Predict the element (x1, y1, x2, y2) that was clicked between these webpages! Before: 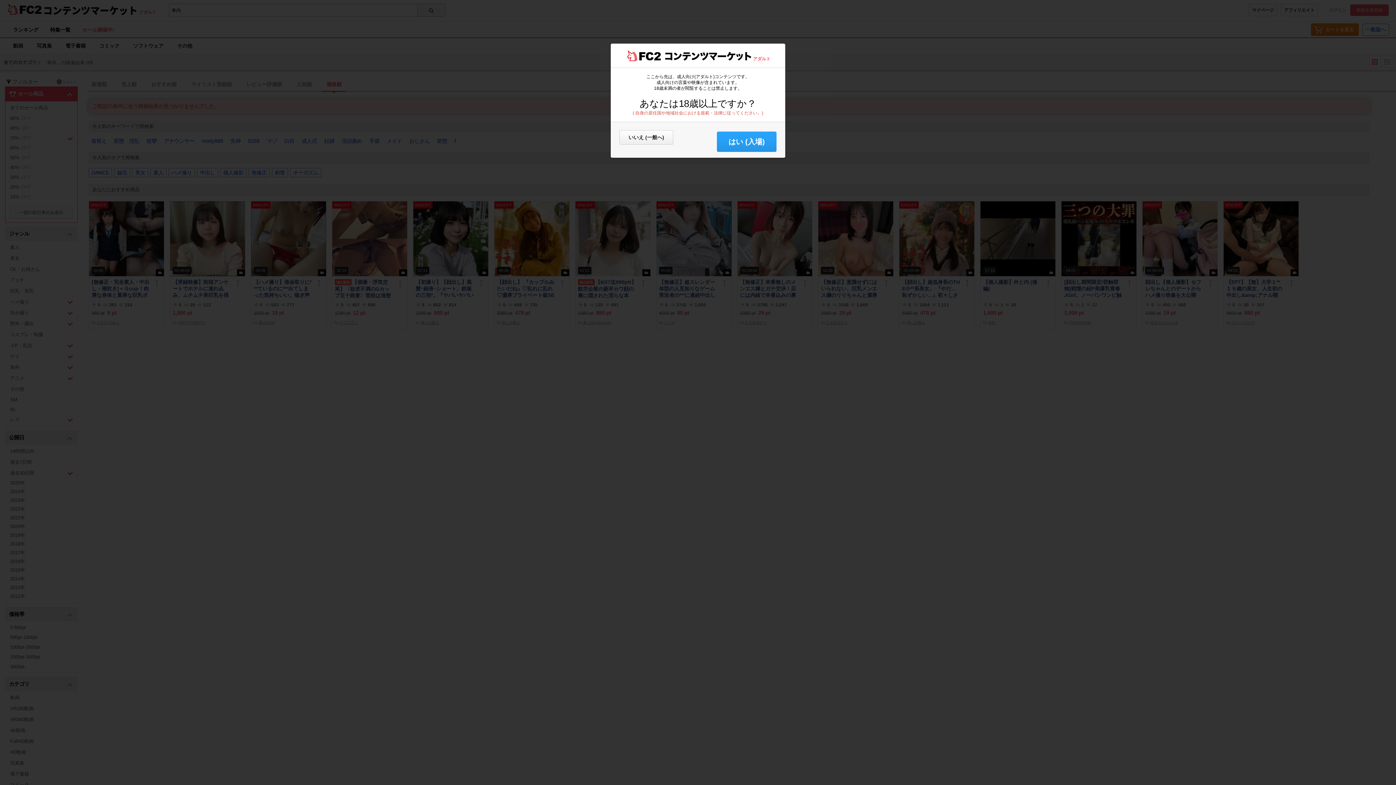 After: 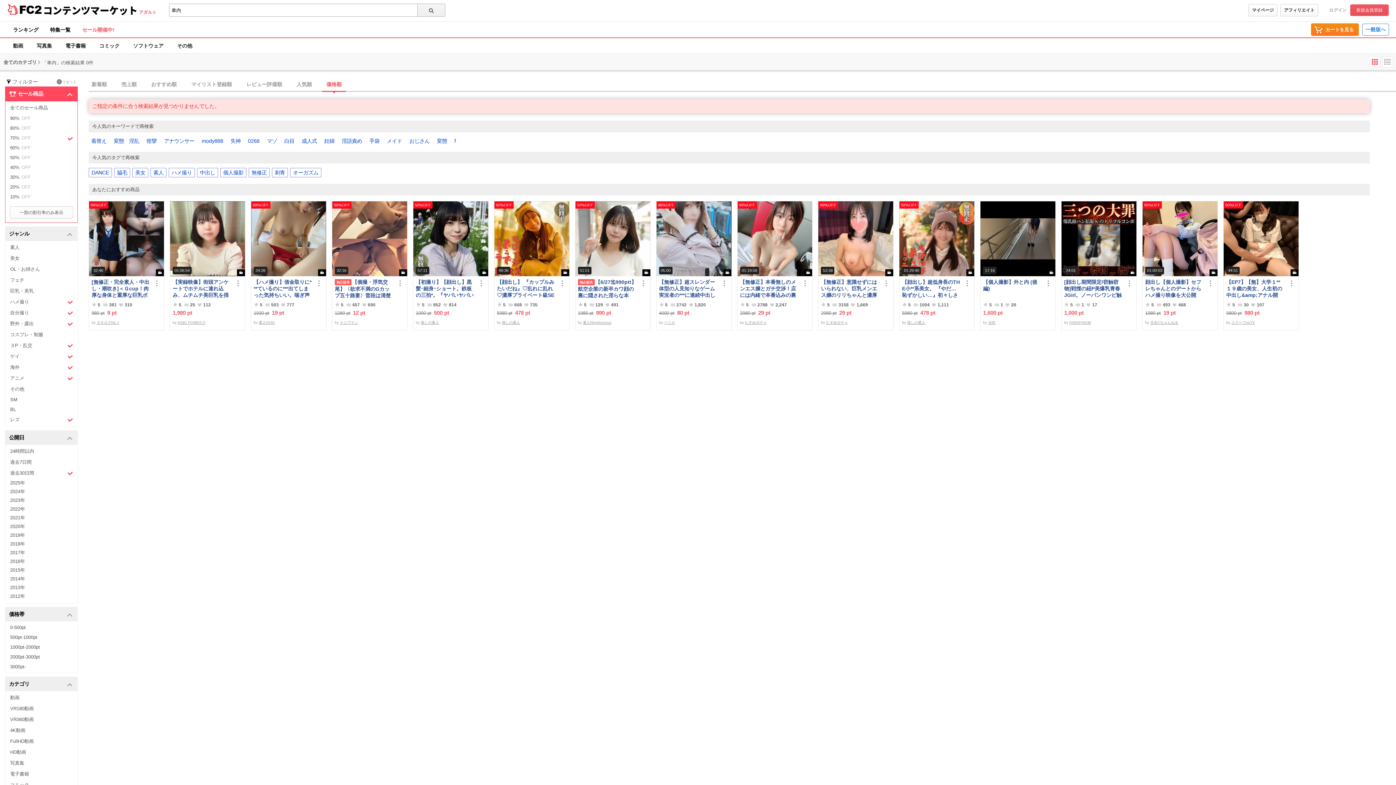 Action: bbox: (717, 131, 776, 152) label: はい (入場)